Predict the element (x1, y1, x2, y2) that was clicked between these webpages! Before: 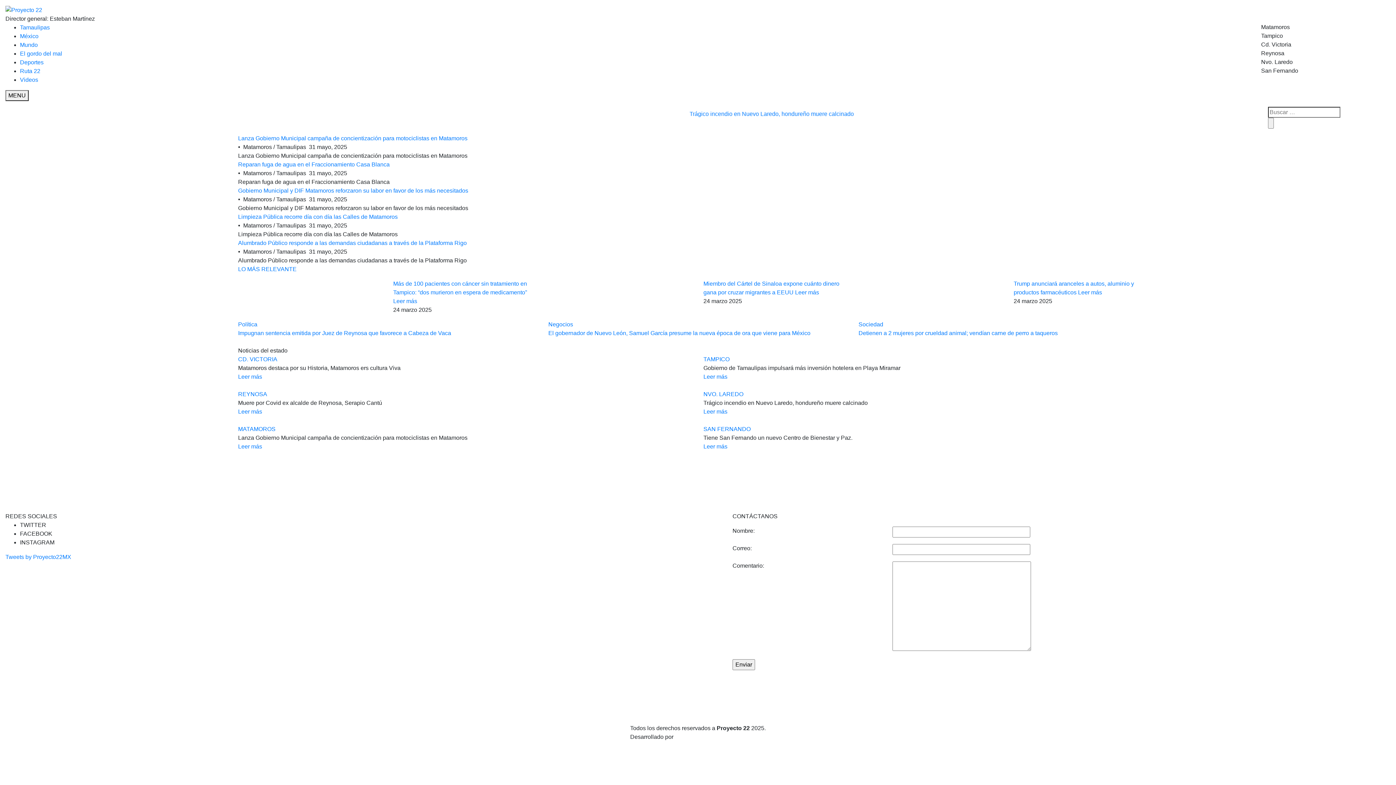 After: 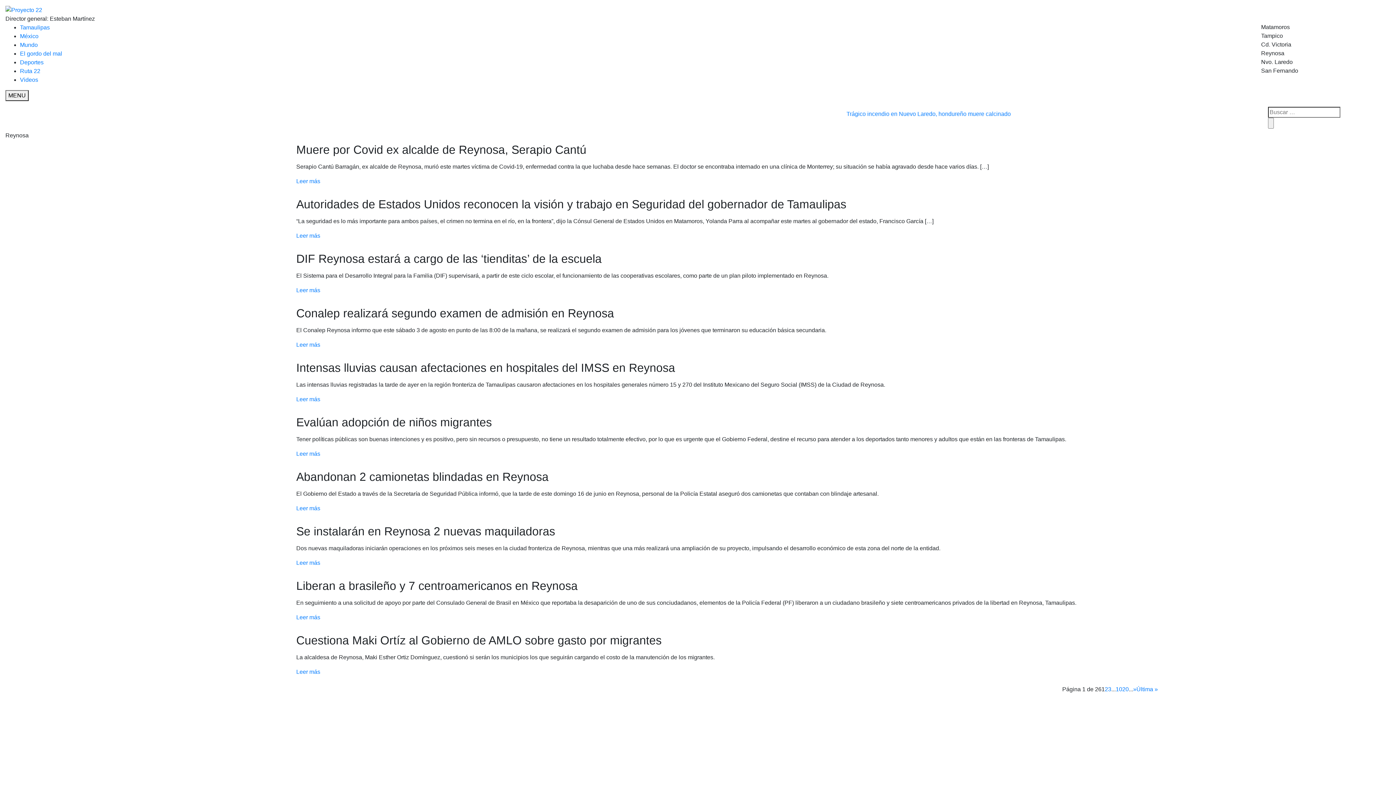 Action: bbox: (238, 391, 267, 397) label: REYNOSA